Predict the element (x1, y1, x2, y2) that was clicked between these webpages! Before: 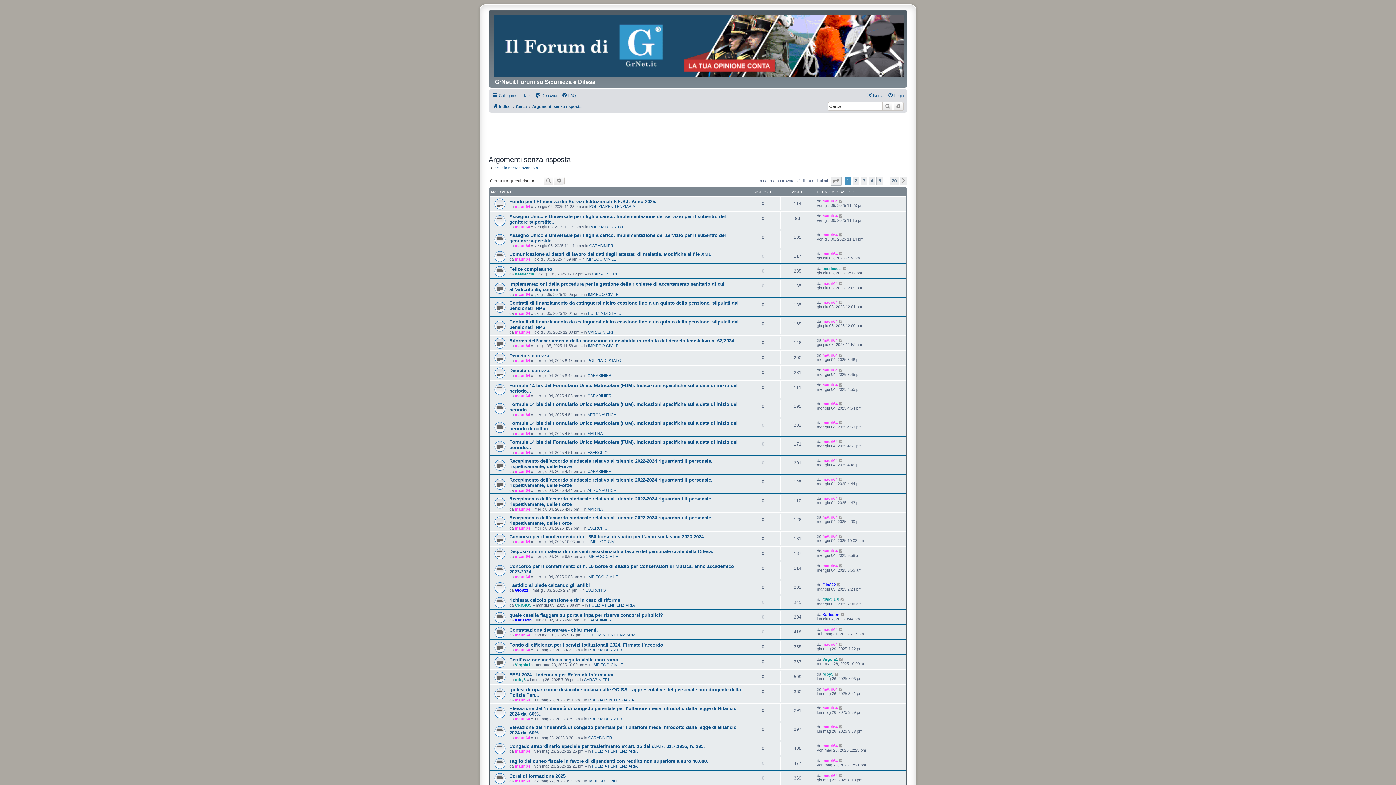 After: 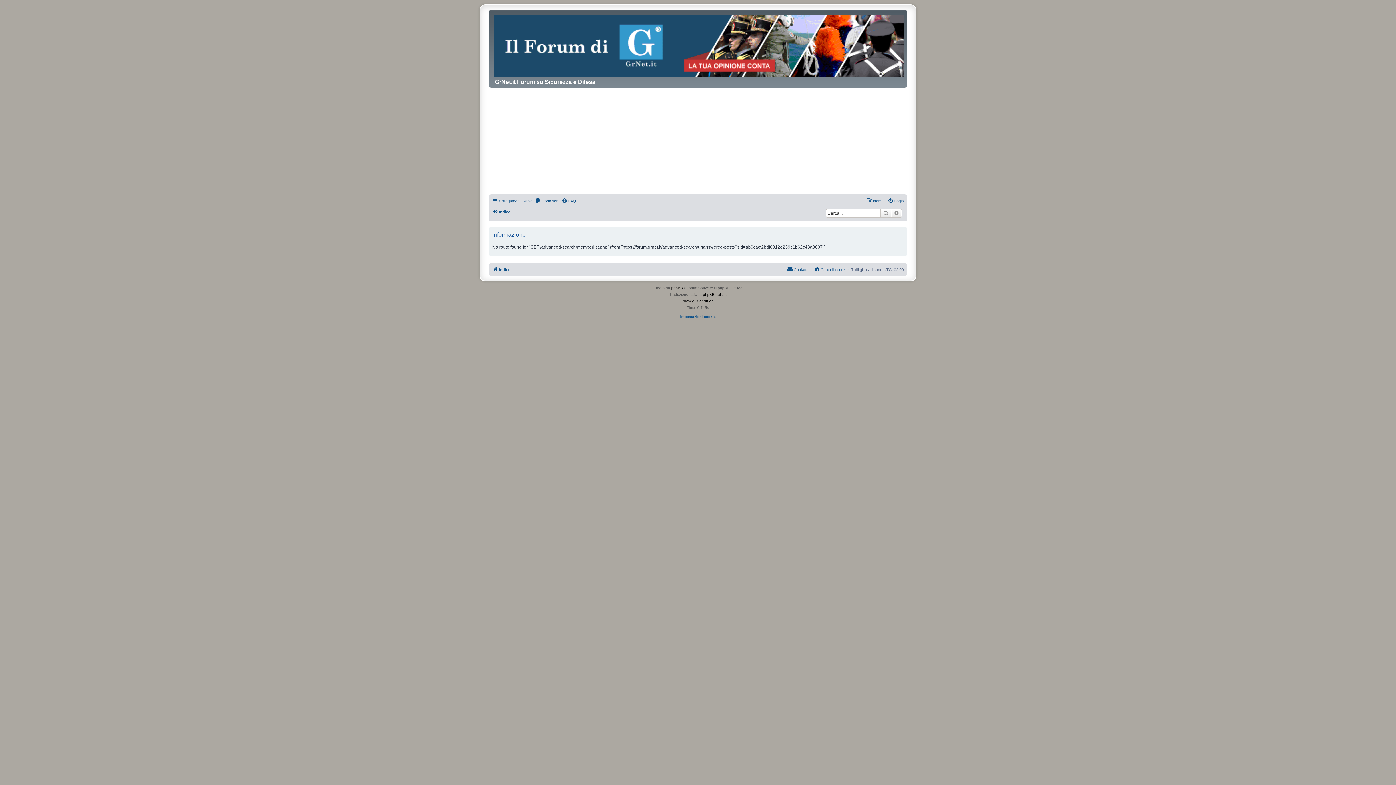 Action: bbox: (822, 706, 837, 710) label: mauri64